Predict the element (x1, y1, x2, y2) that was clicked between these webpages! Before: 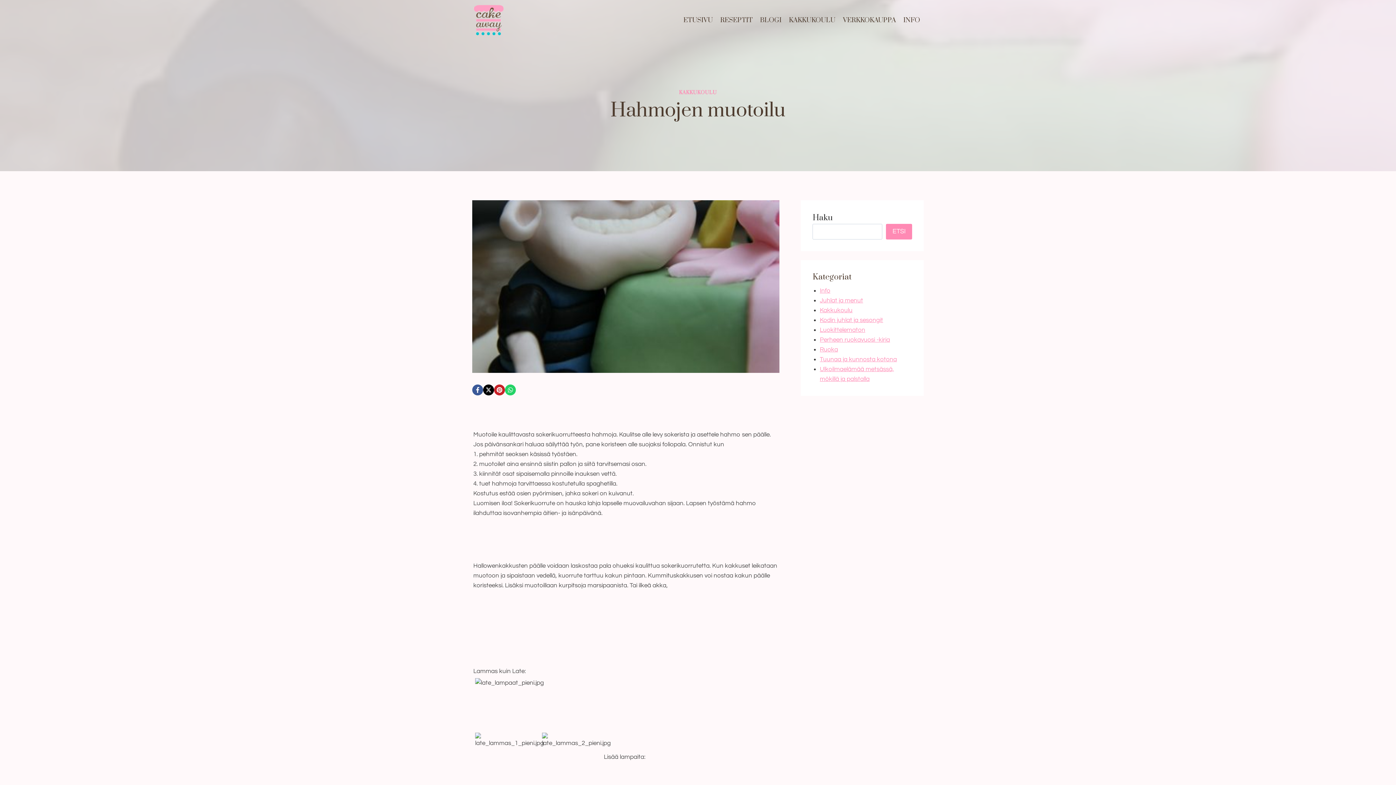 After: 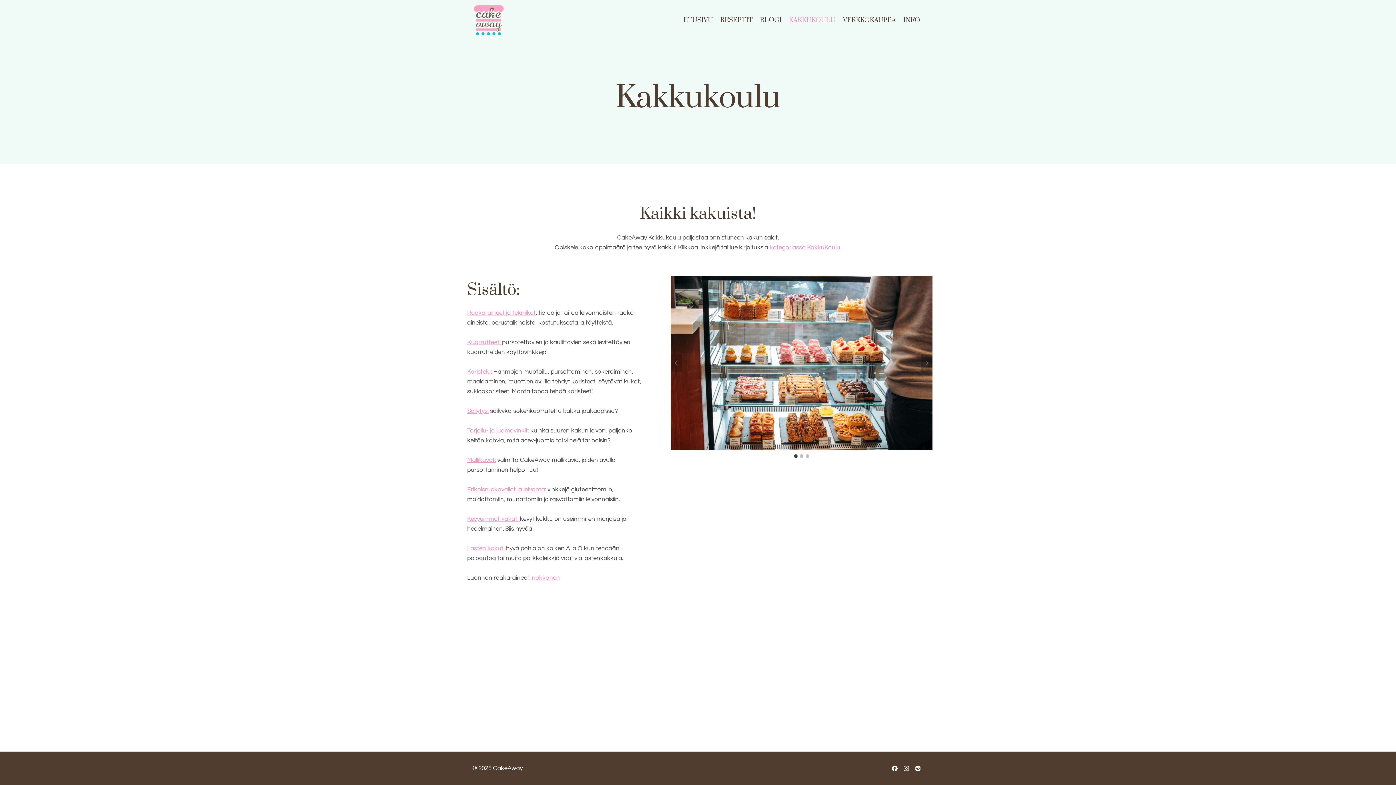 Action: label: KAKKUKOULU bbox: (785, 11, 839, 28)